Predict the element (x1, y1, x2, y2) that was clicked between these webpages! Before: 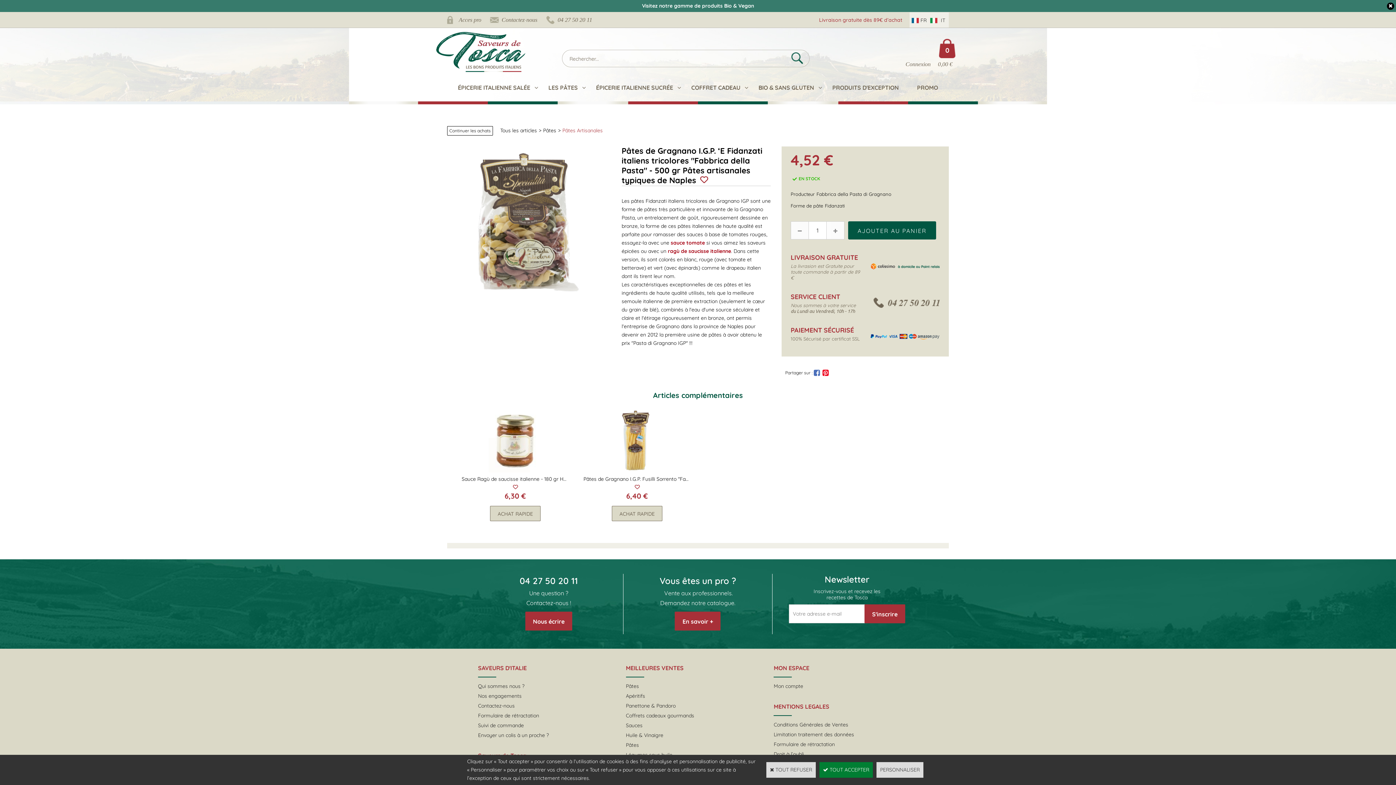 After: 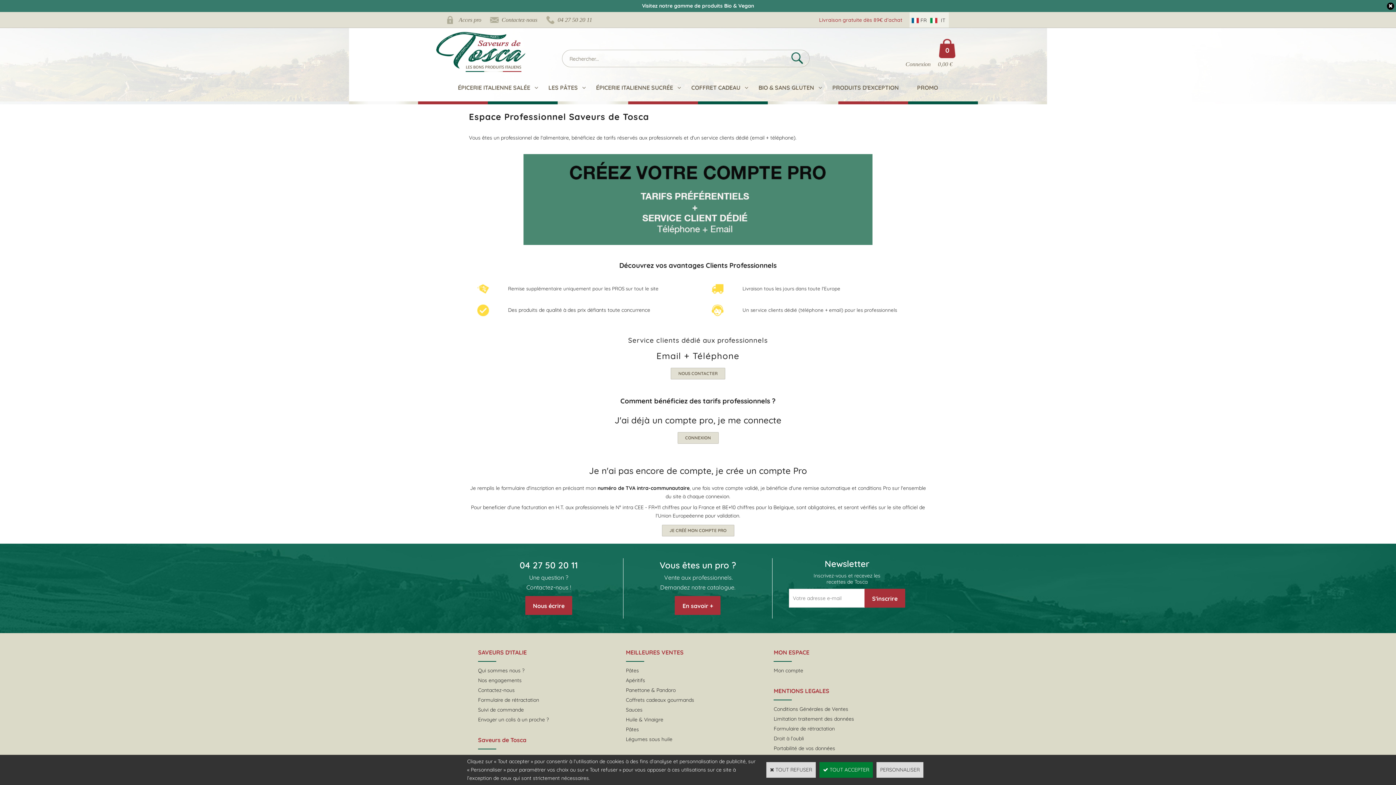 Action: bbox: (447, 12, 481, 27) label: Acces pro